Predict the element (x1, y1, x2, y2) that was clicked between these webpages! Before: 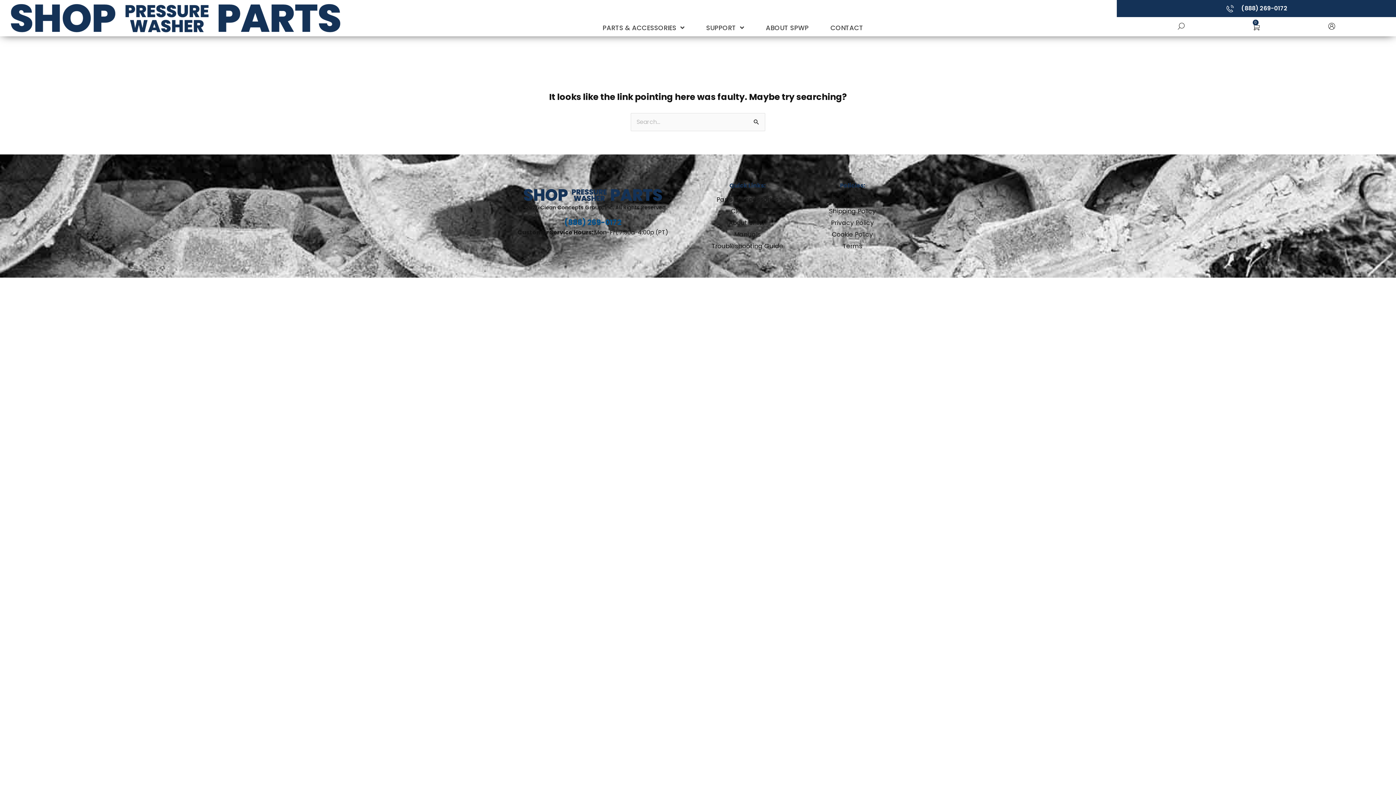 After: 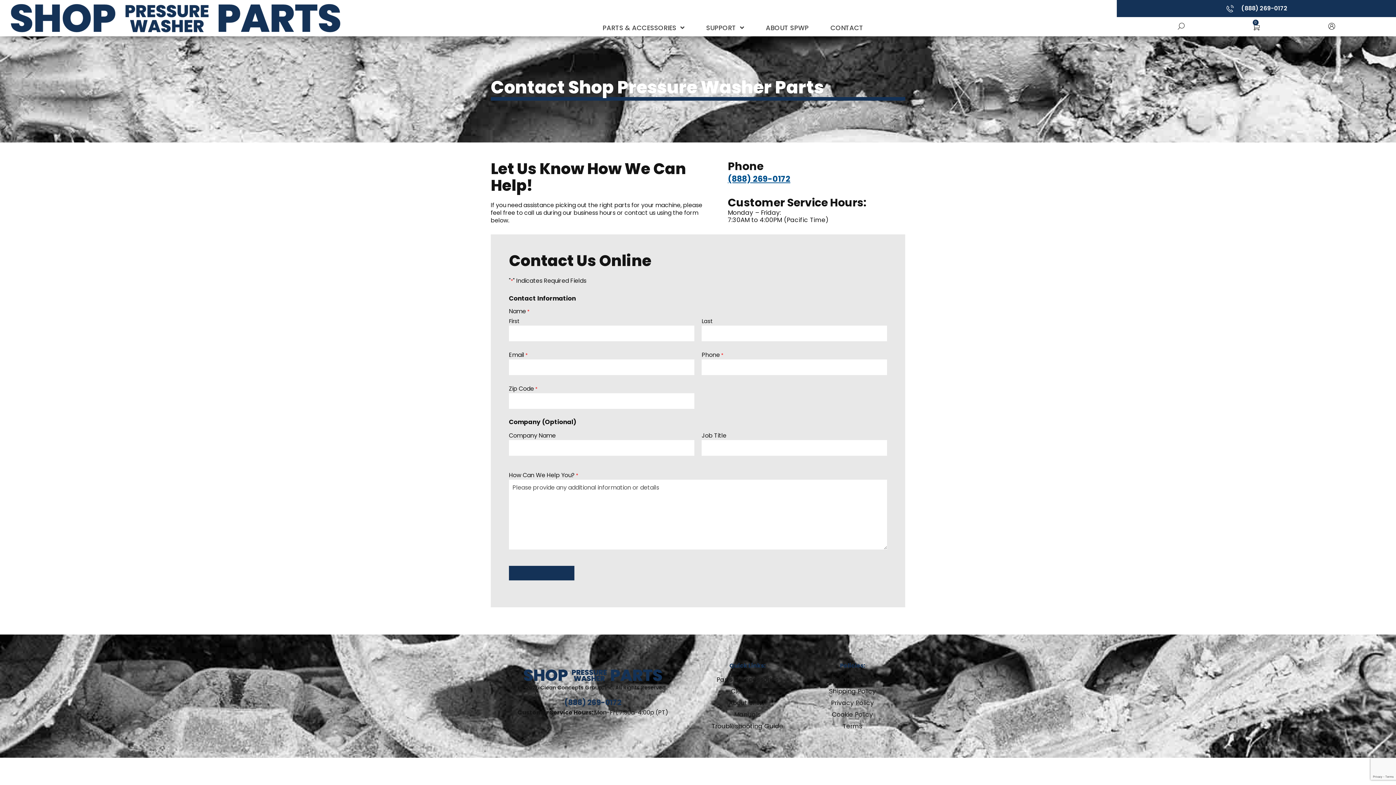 Action: bbox: (823, 19, 870, 36) label: CONTACT